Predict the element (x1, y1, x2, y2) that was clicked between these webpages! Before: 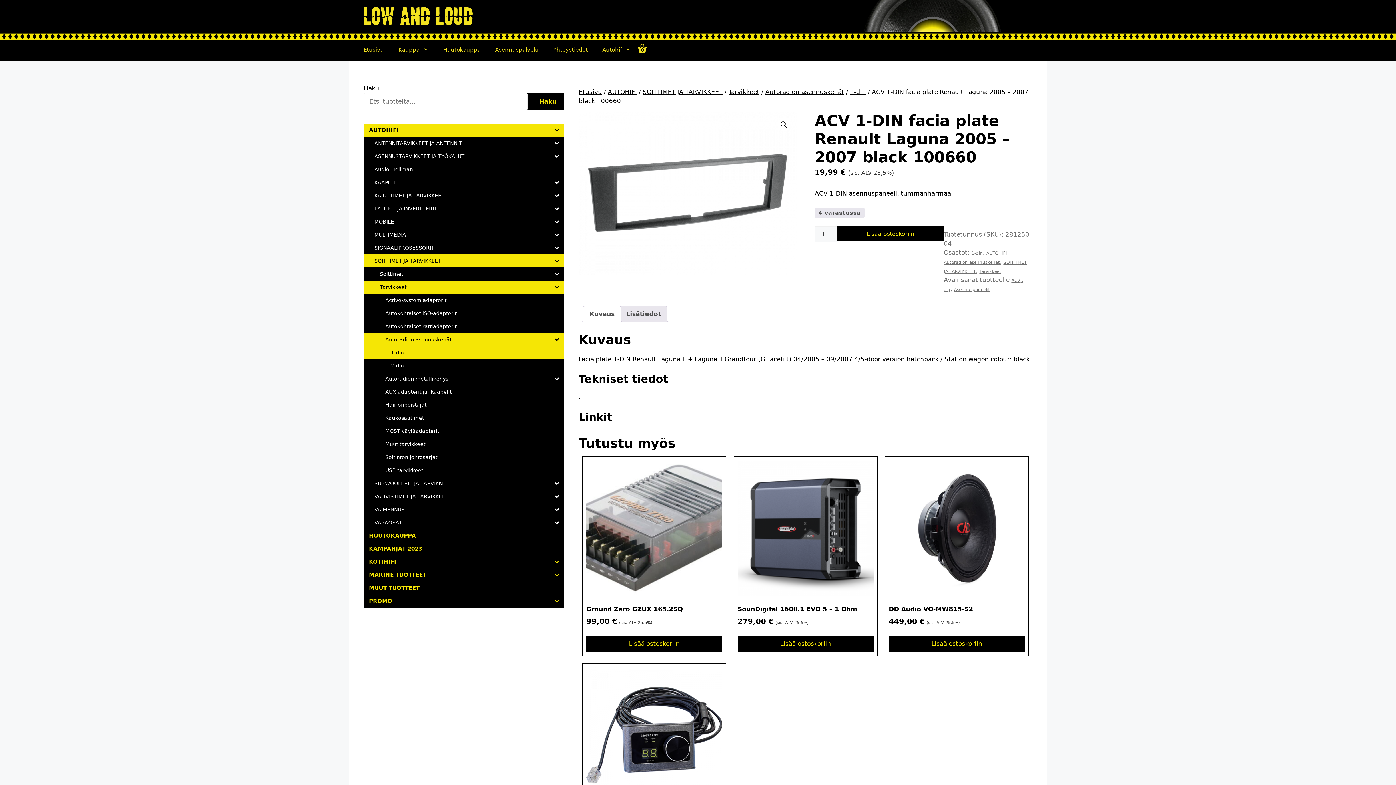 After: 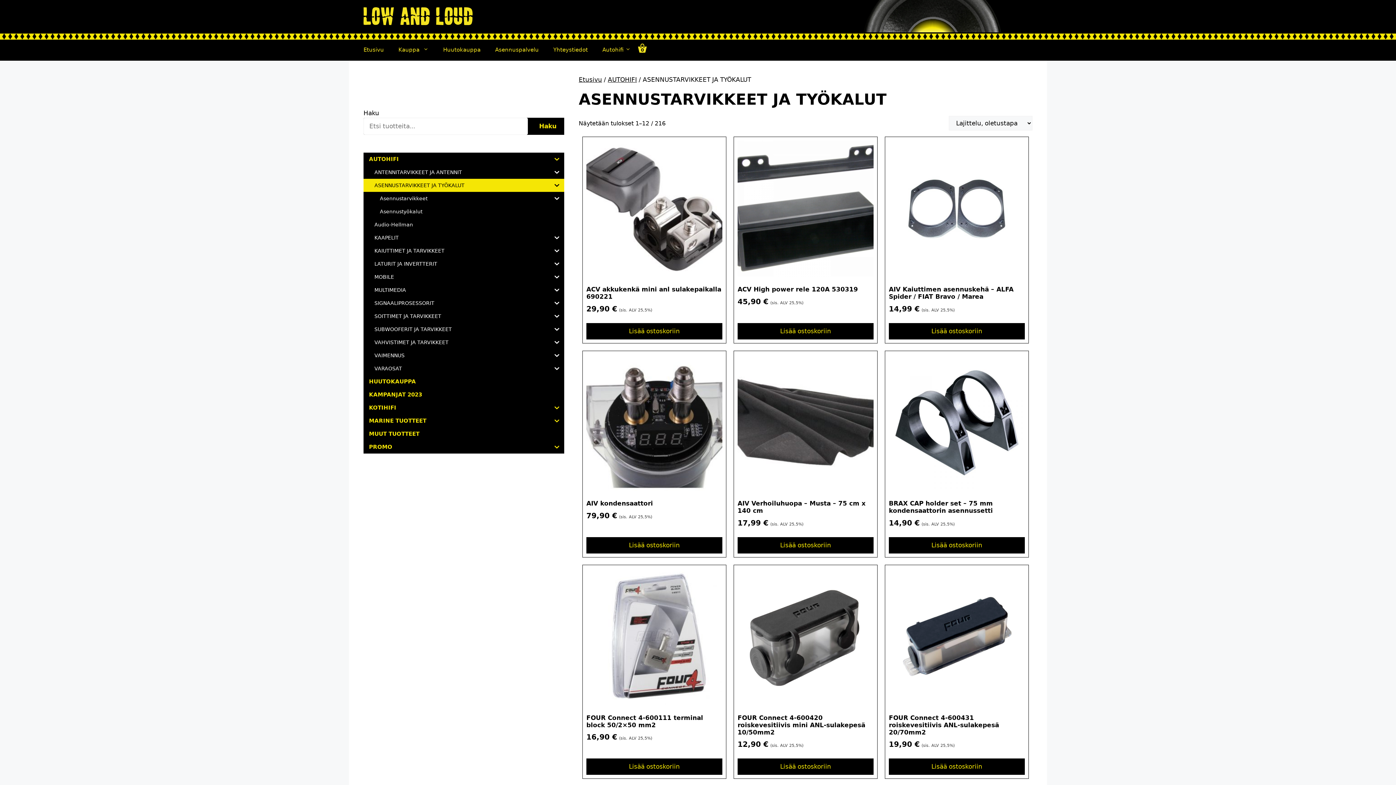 Action: bbox: (363, 149, 549, 162) label: ASENNUSTARVIKKEET JA TYÖKALUT